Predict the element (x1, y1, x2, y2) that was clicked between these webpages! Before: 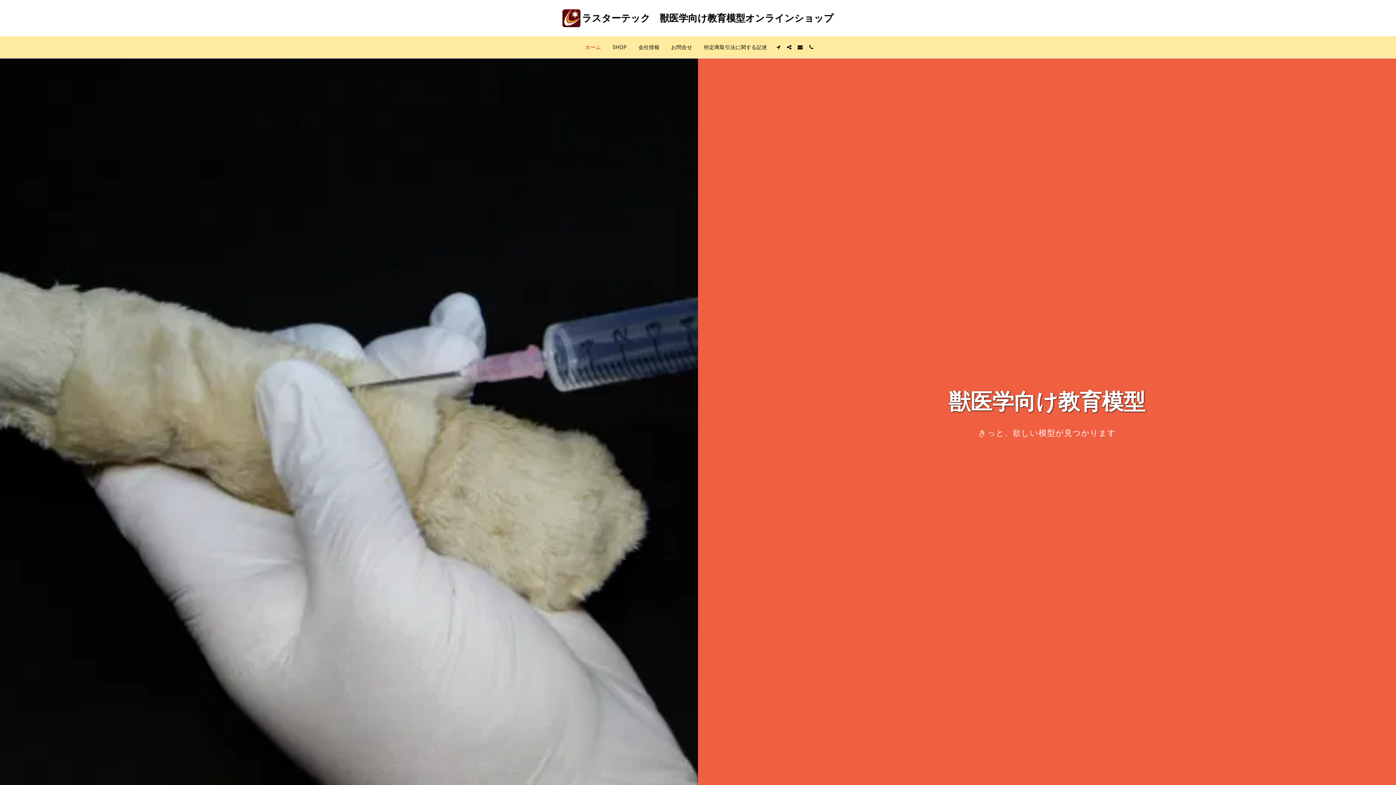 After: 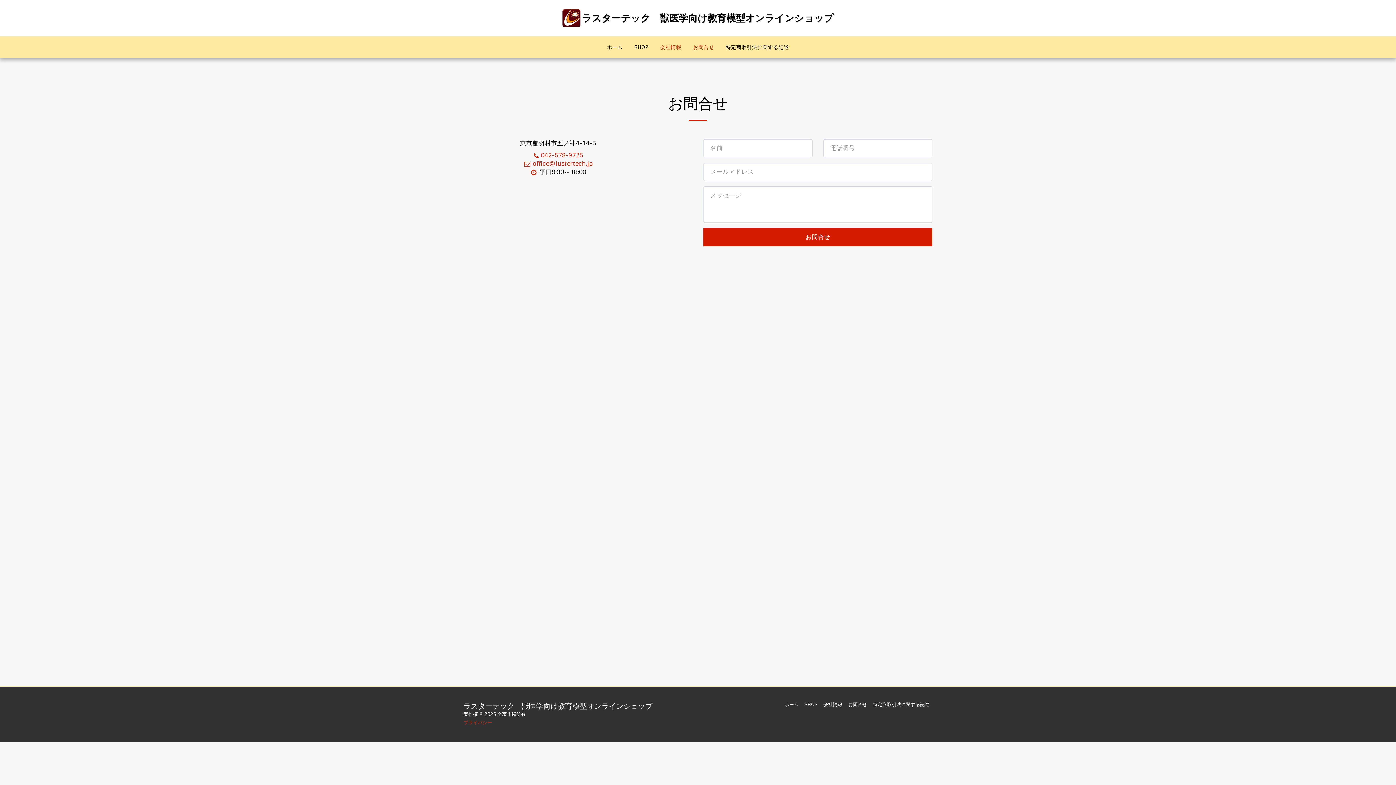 Action: bbox: (665, 42, 697, 52) label: お問合せ